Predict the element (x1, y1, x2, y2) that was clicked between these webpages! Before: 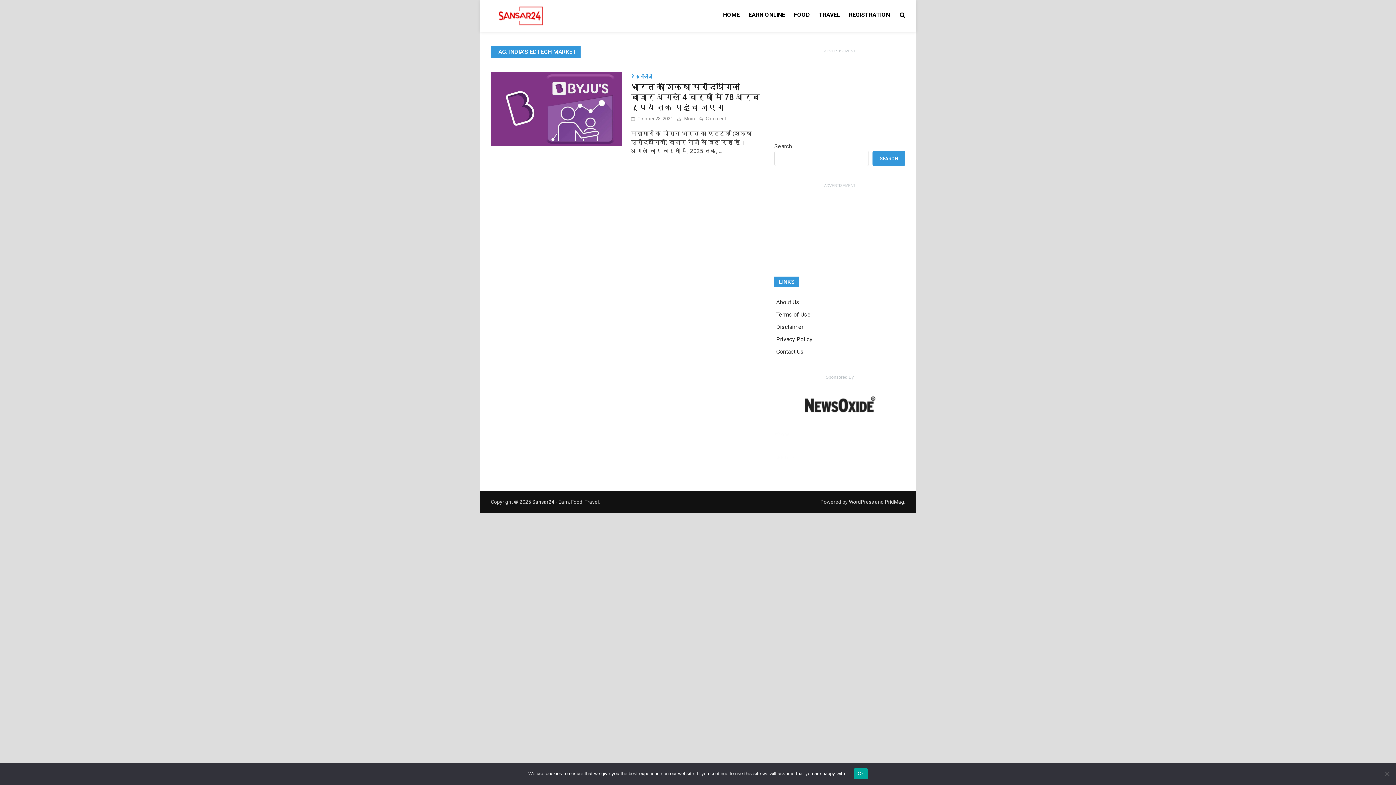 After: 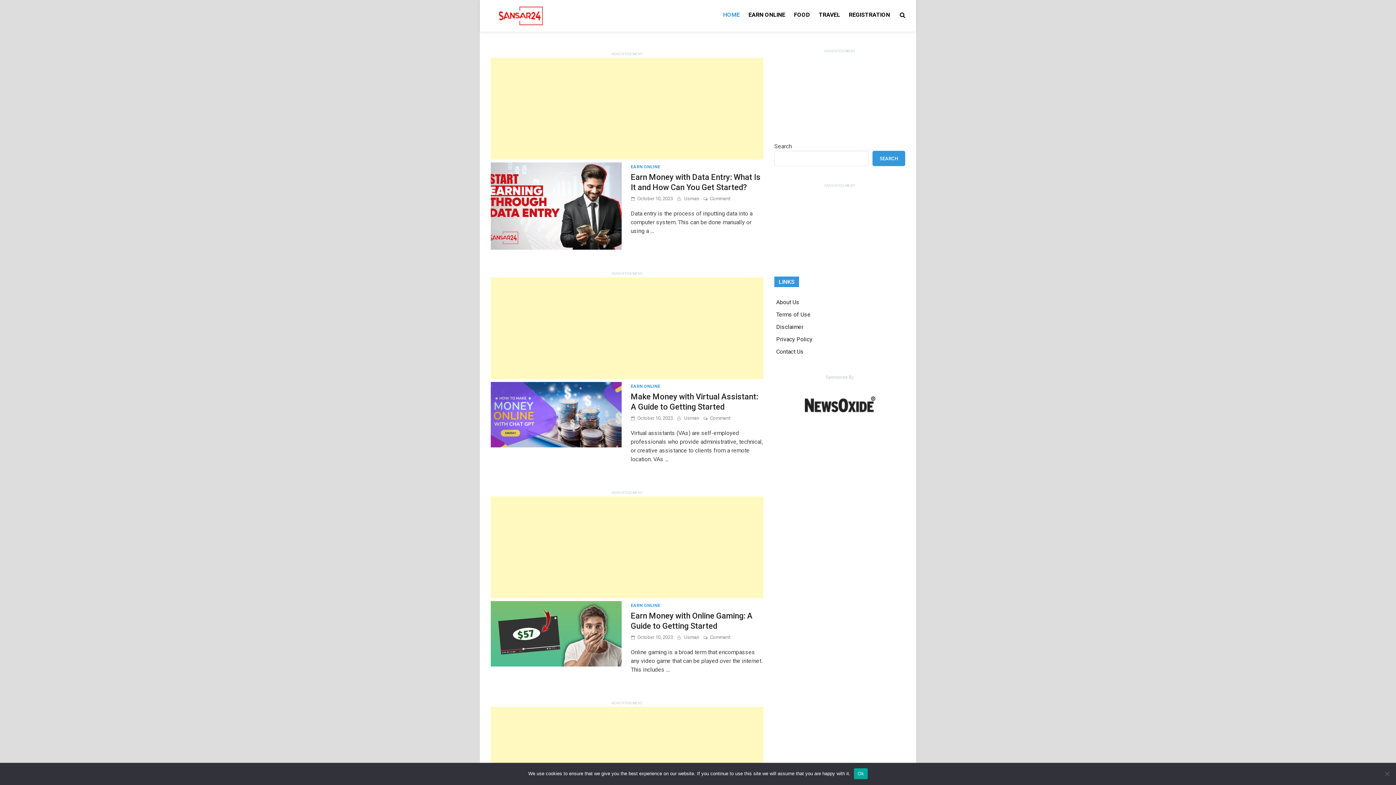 Action: bbox: (490, 5, 549, 25)